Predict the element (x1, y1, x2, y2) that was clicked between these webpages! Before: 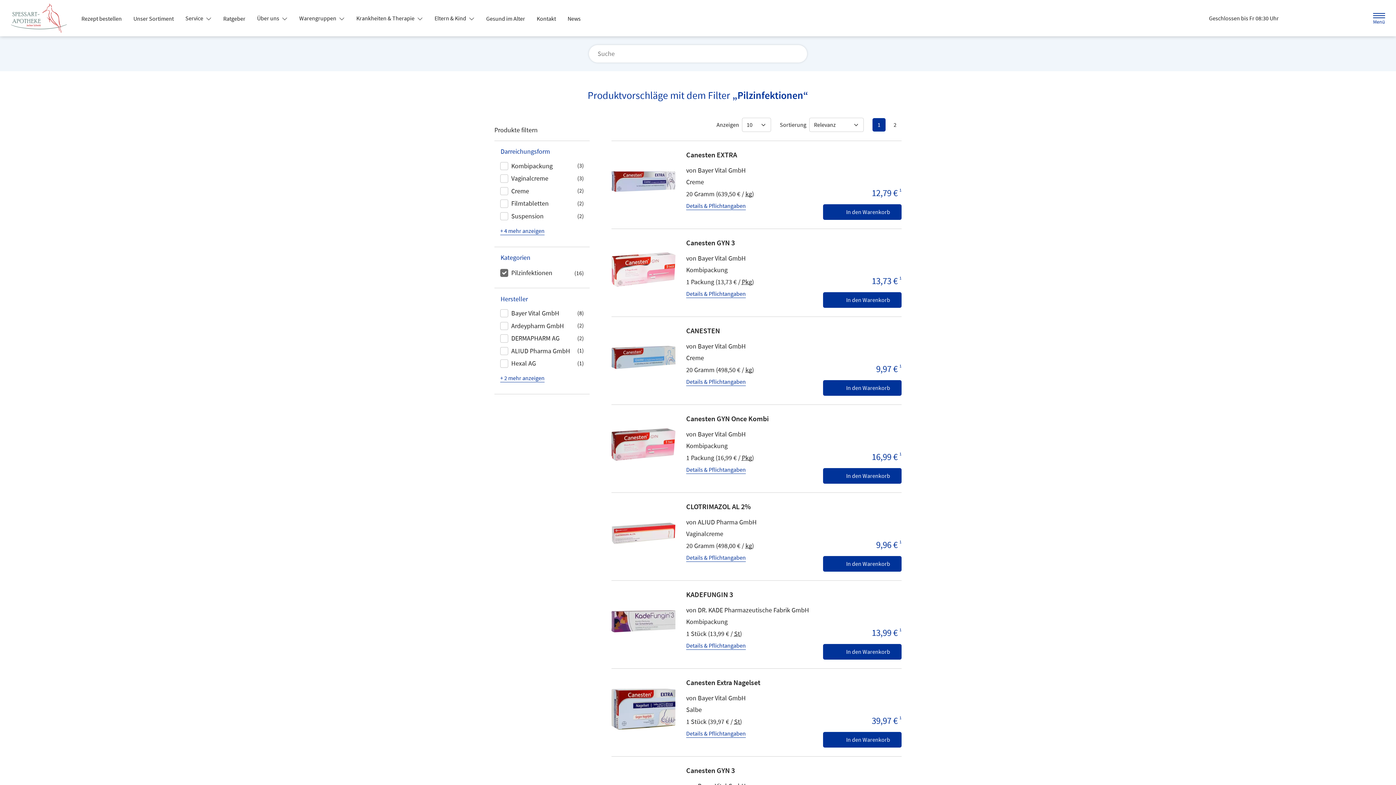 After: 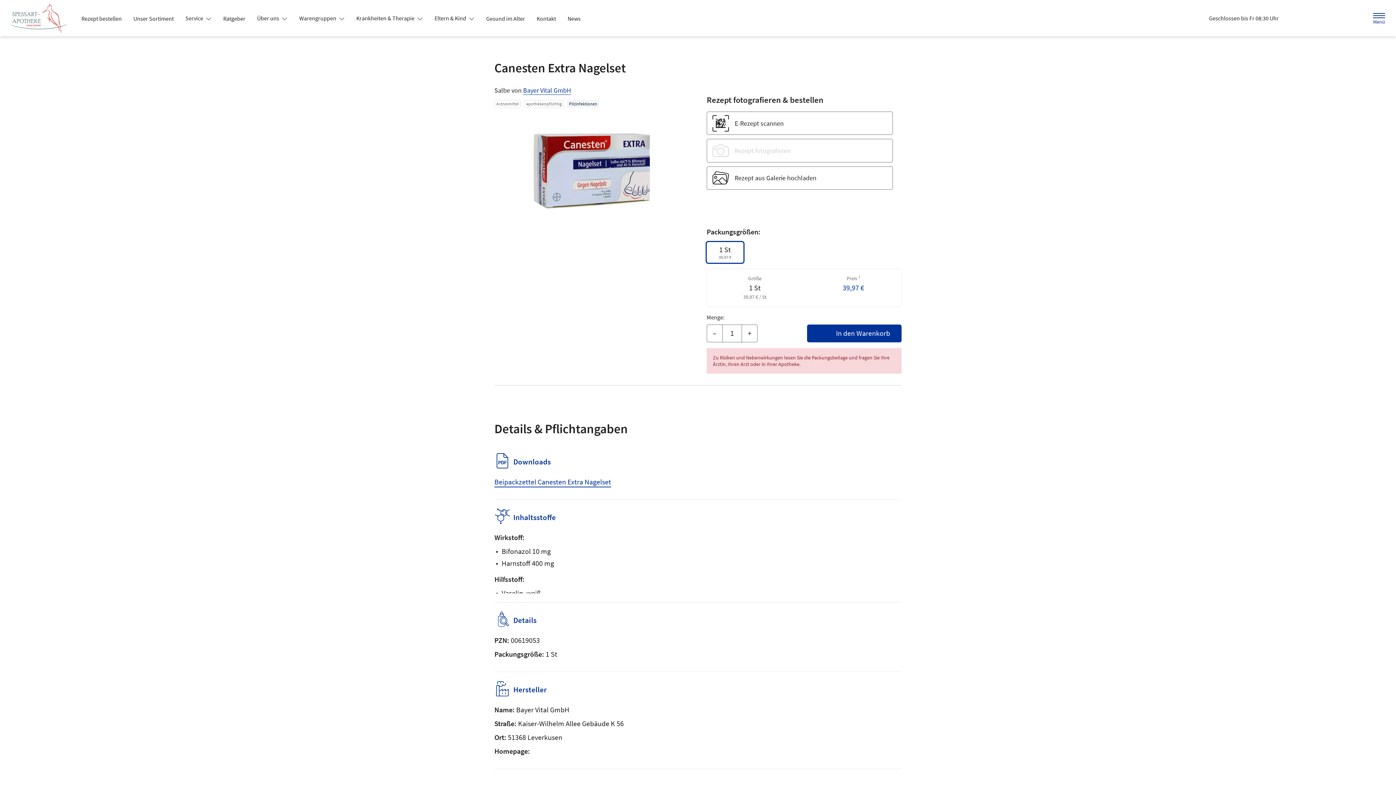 Action: bbox: (686, 729, 746, 738) label: Details & Pflichtangaben